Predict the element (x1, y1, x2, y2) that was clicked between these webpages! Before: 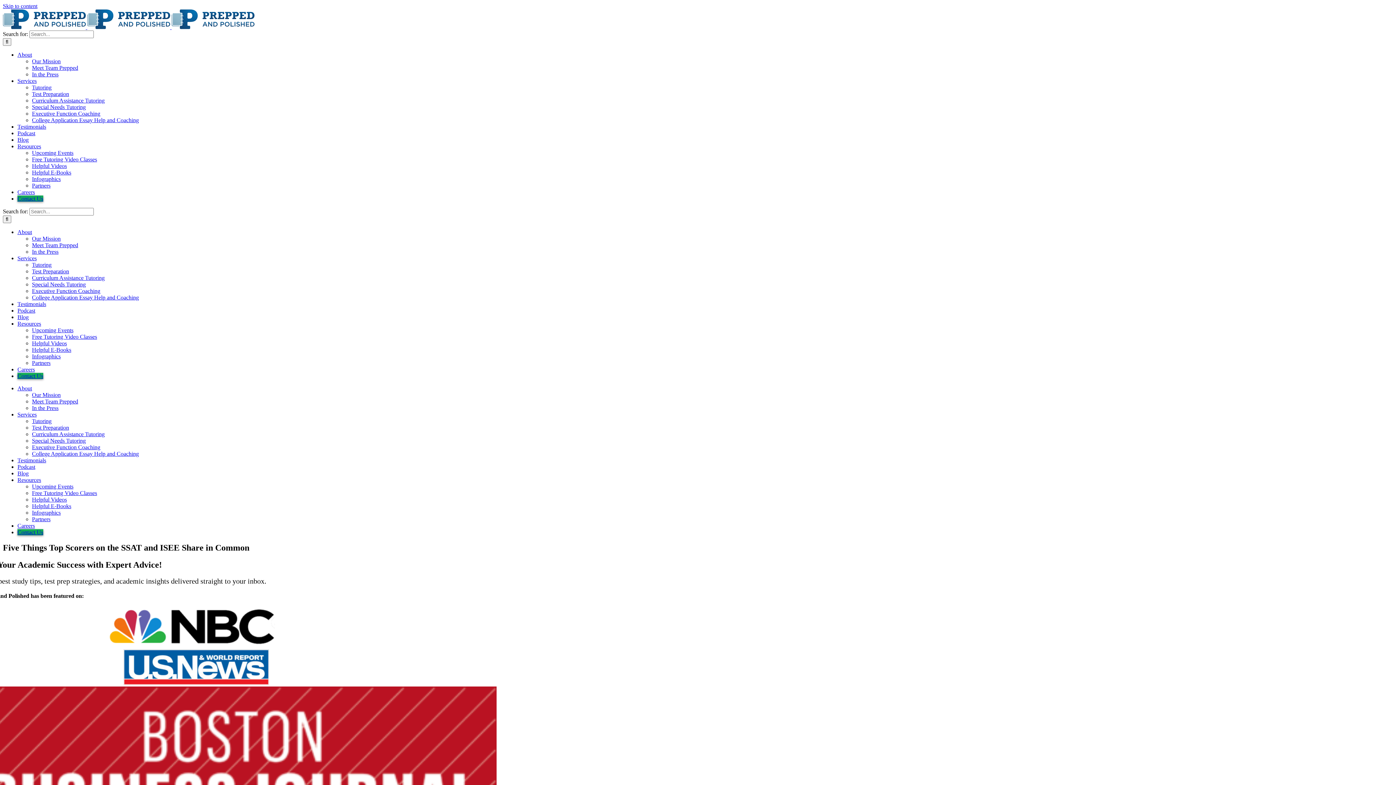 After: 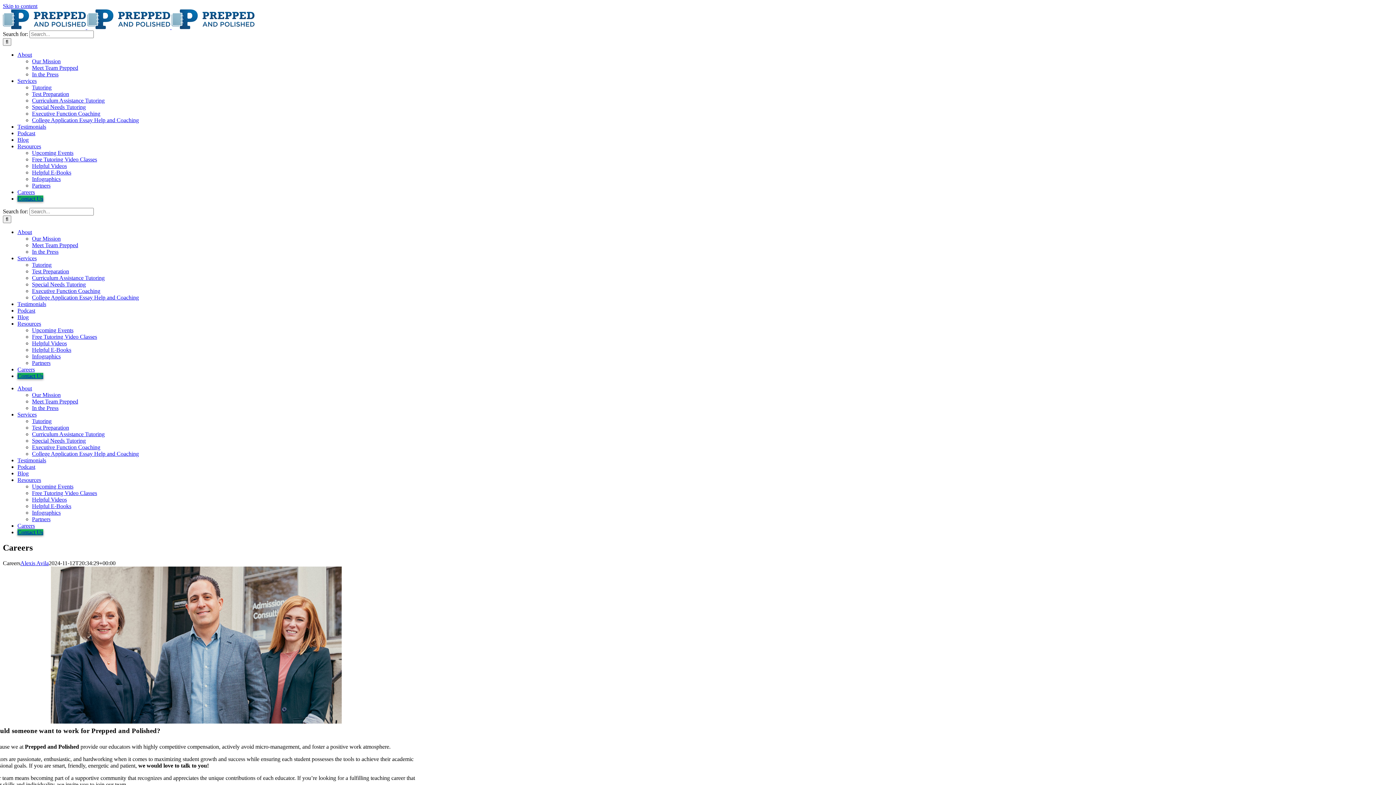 Action: label: Careers bbox: (17, 189, 34, 195)